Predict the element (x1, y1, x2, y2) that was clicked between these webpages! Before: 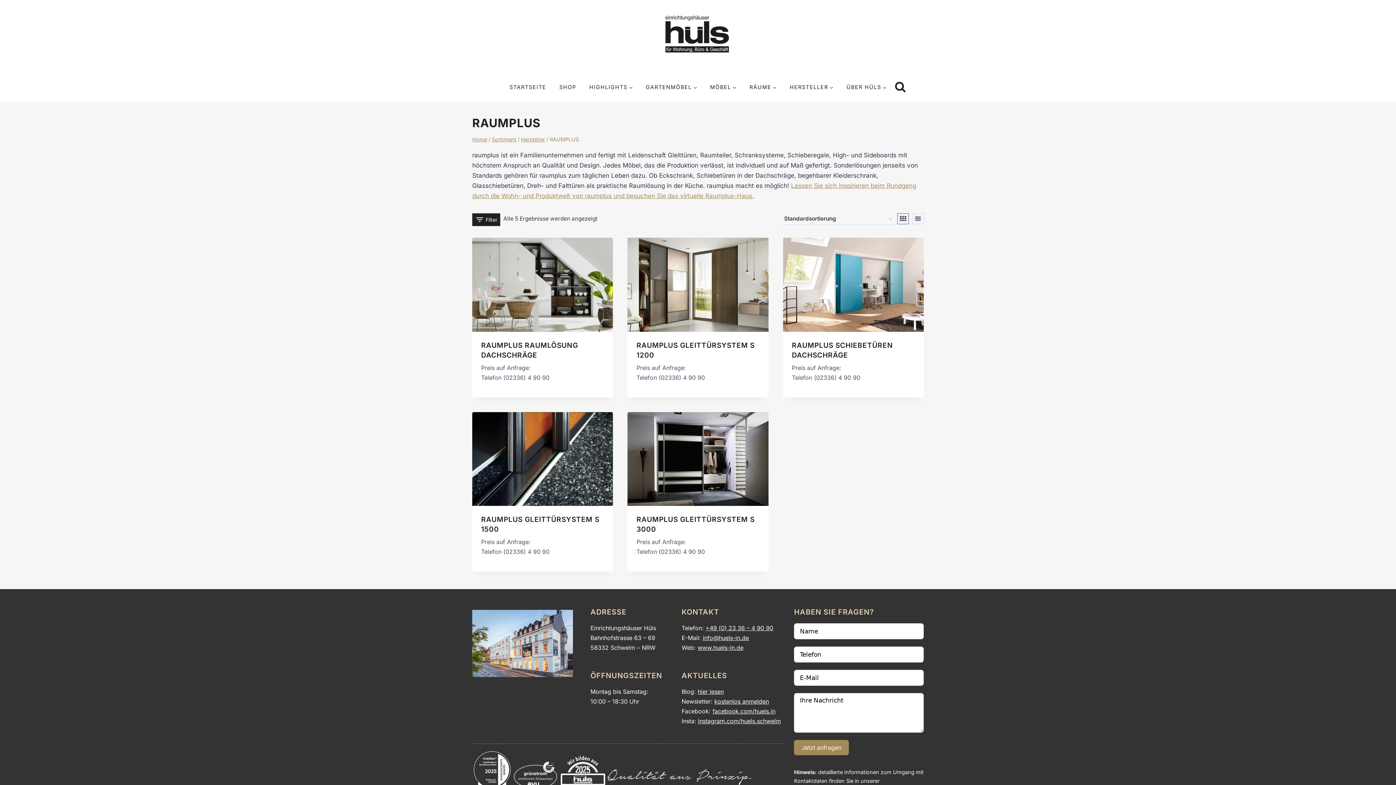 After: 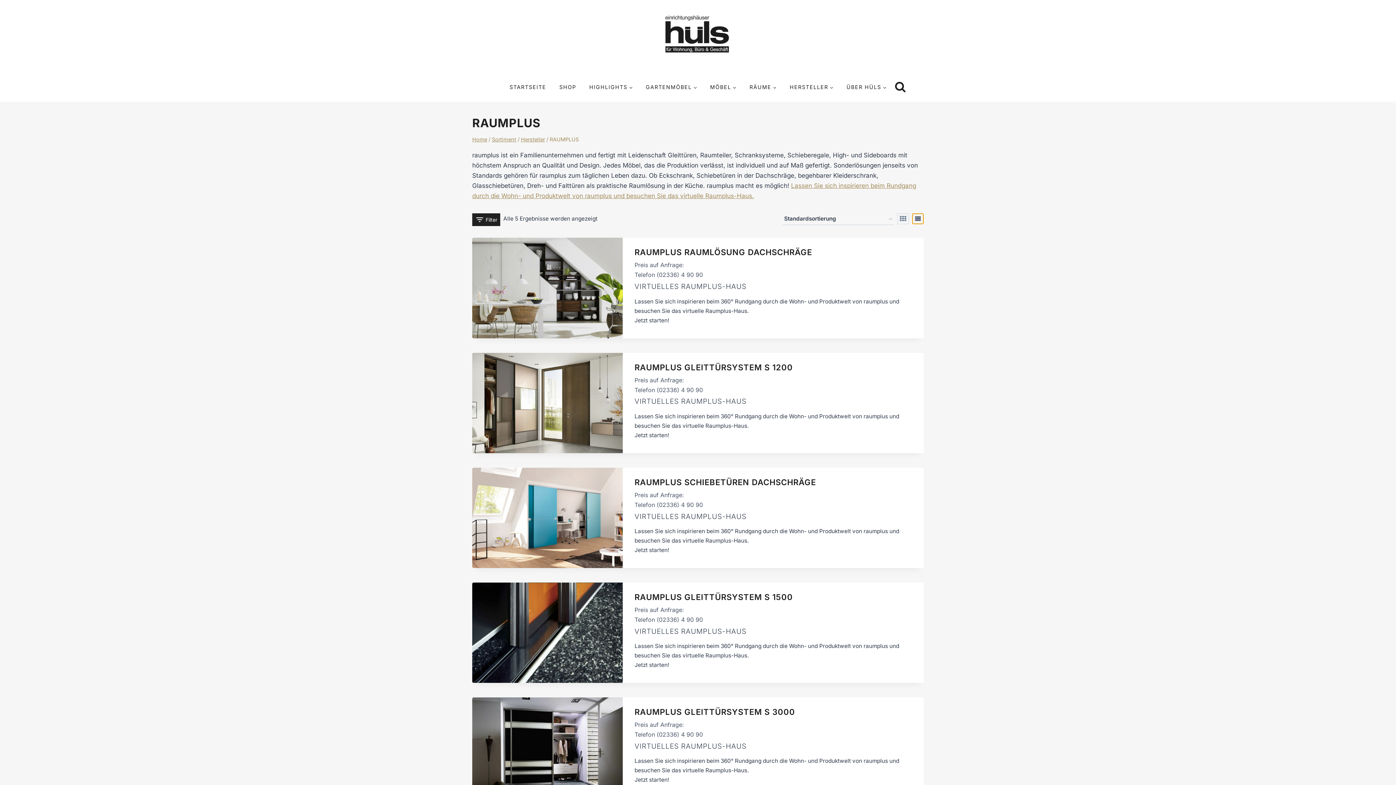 Action: bbox: (912, 213, 924, 224)